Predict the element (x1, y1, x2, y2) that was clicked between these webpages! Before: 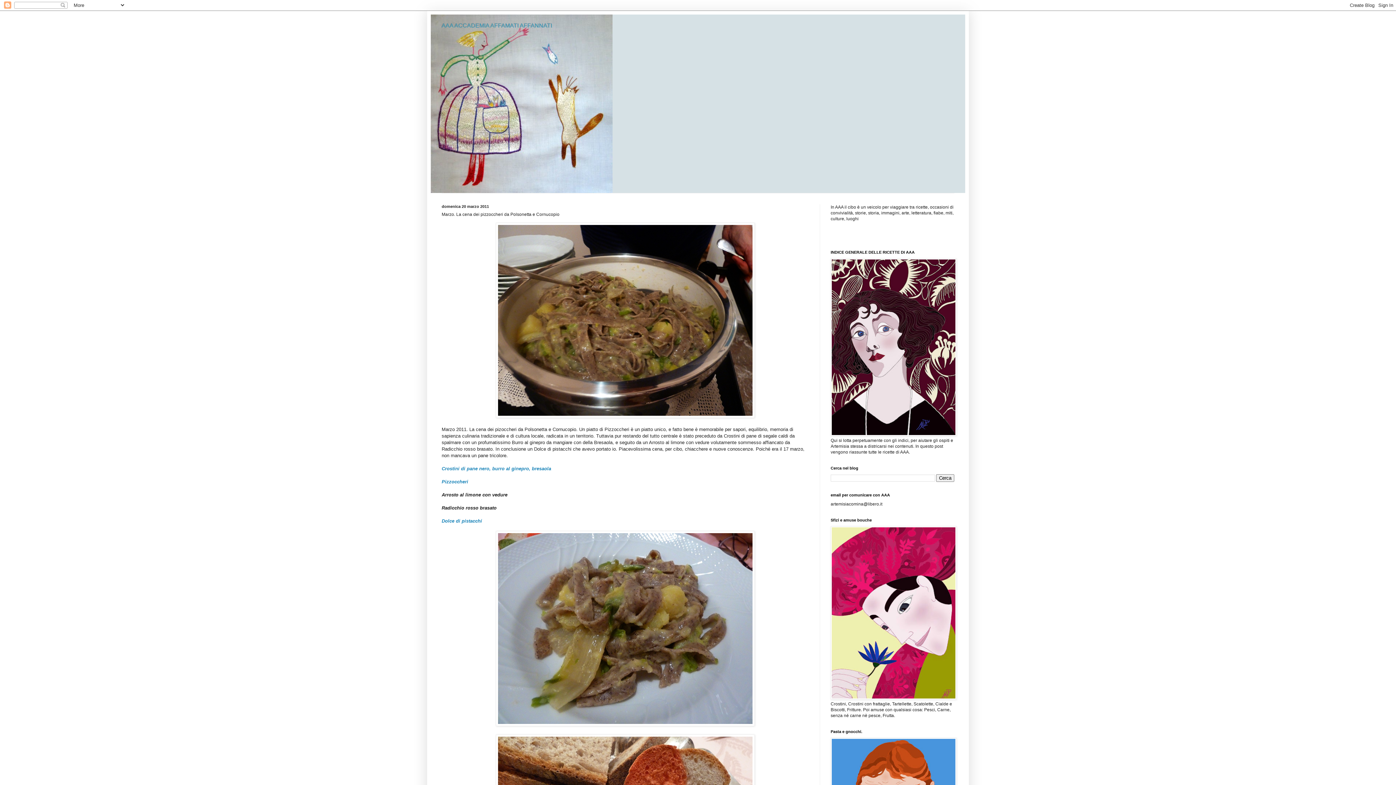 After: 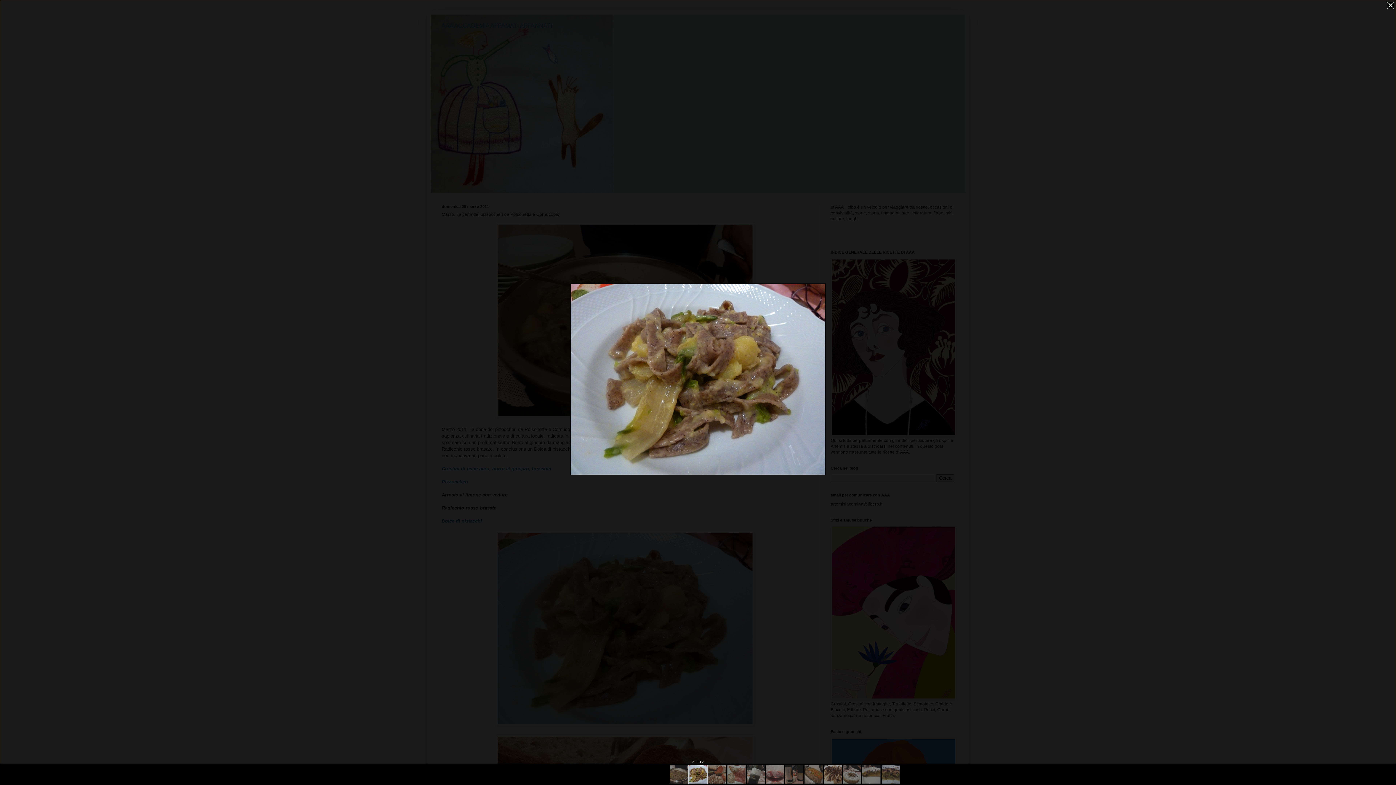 Action: bbox: (496, 722, 754, 727)